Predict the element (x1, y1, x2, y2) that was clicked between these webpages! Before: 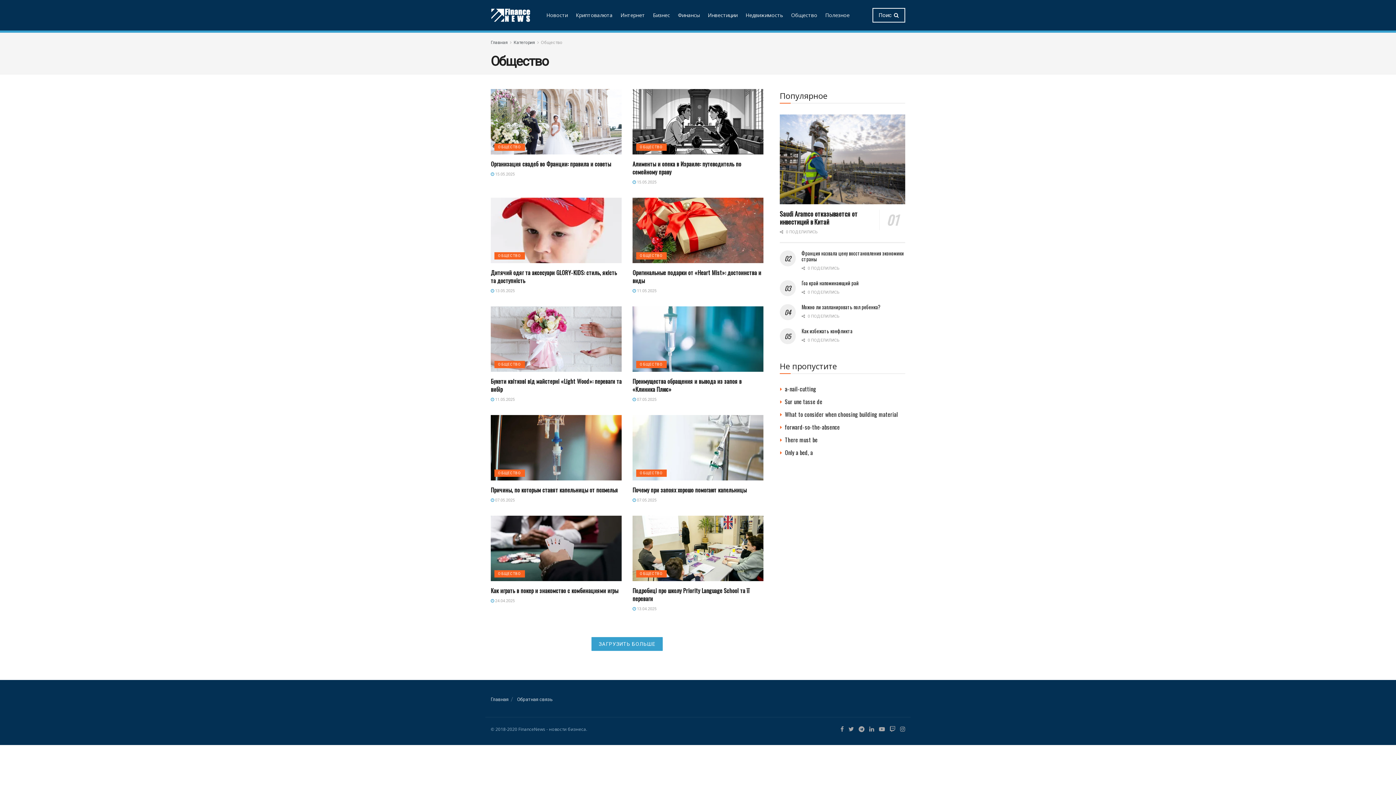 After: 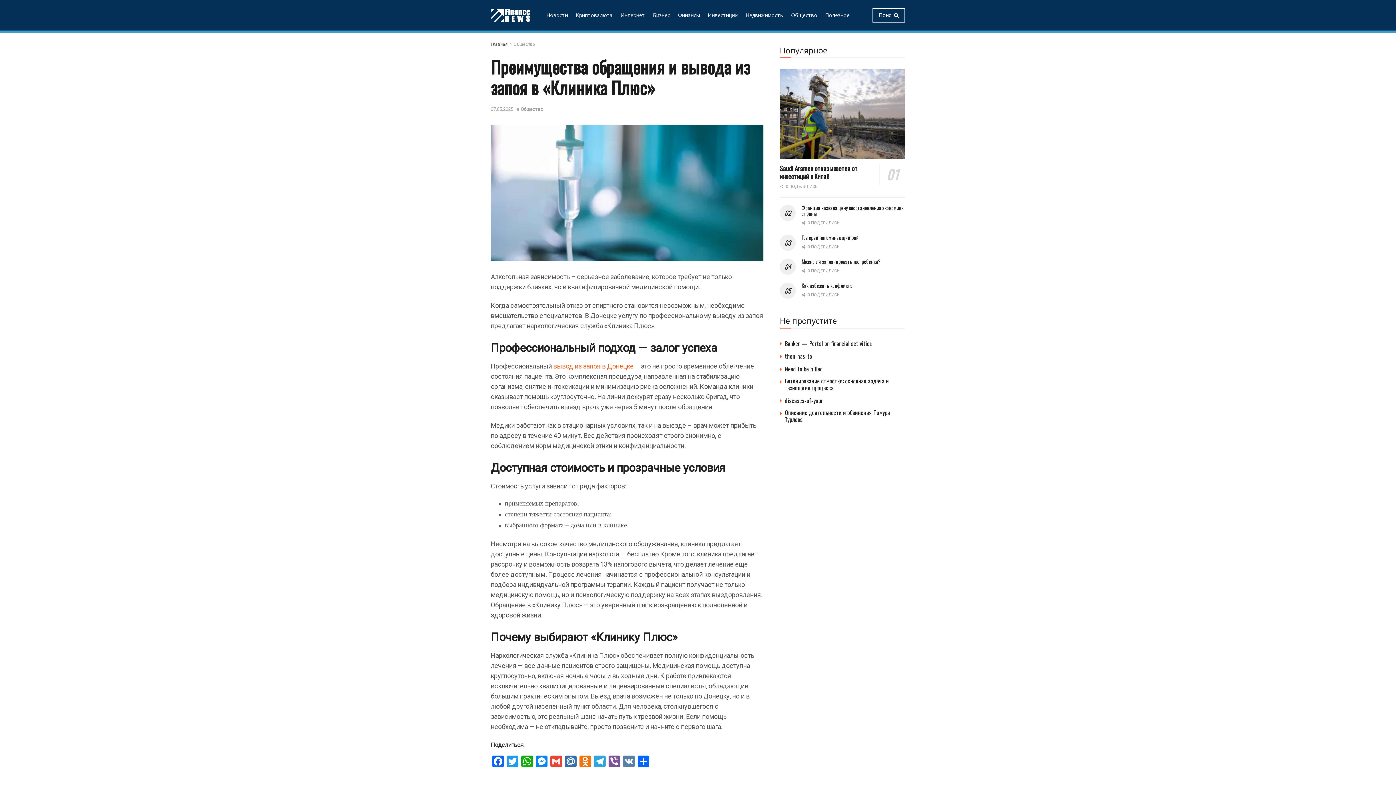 Action: bbox: (632, 377, 741, 393) label: Преимущества обращения и вывода из запоя в «Клиника Плюс»